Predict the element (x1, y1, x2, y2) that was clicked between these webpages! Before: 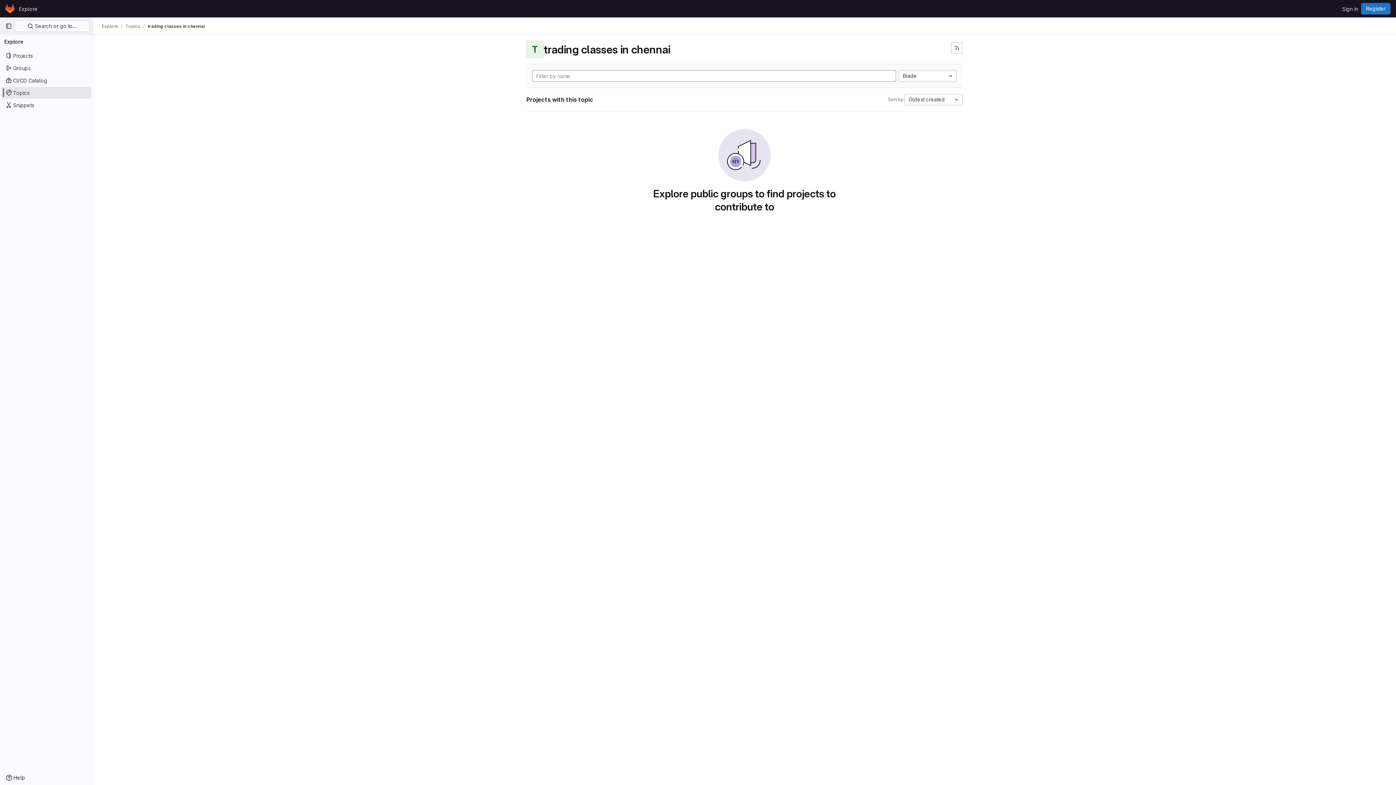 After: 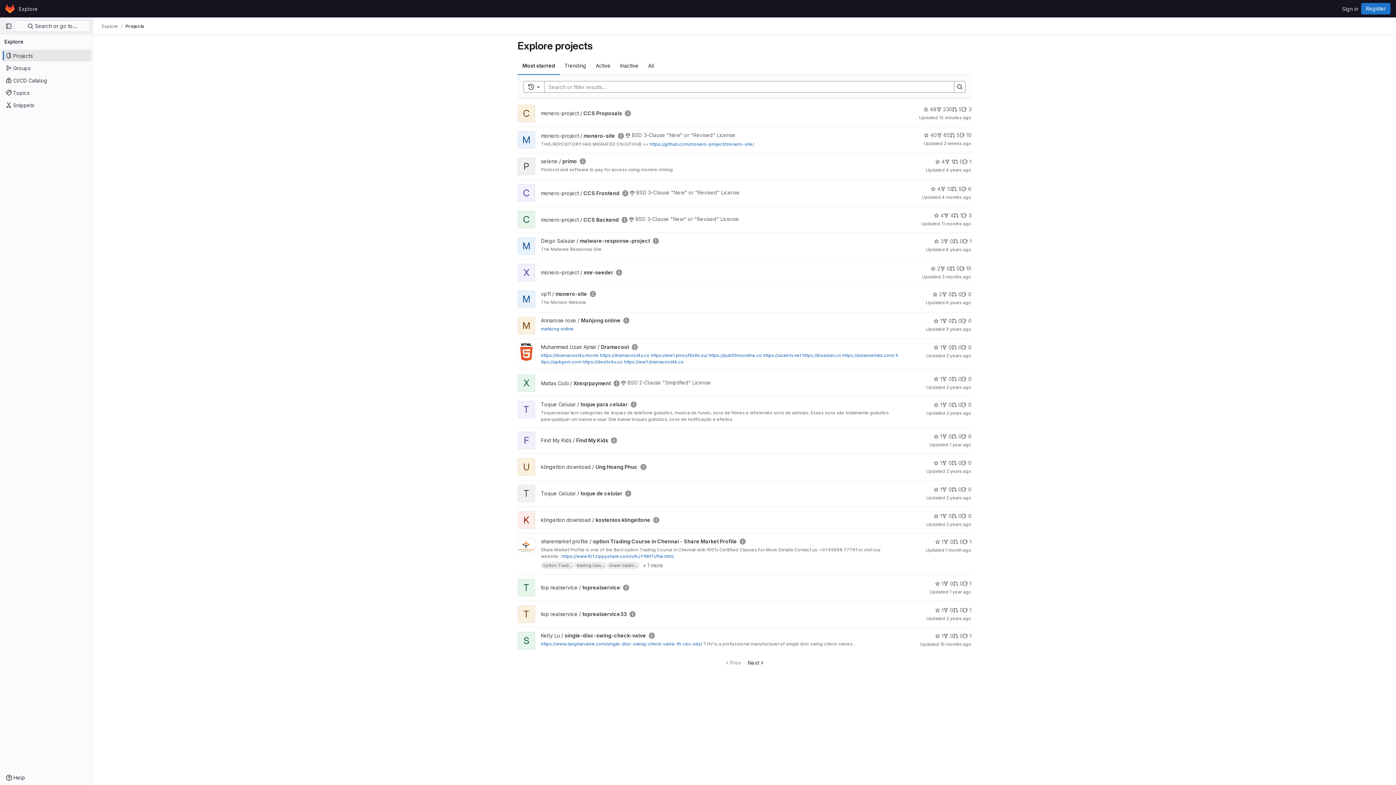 Action: label: Projects bbox: (1, 49, 91, 61)